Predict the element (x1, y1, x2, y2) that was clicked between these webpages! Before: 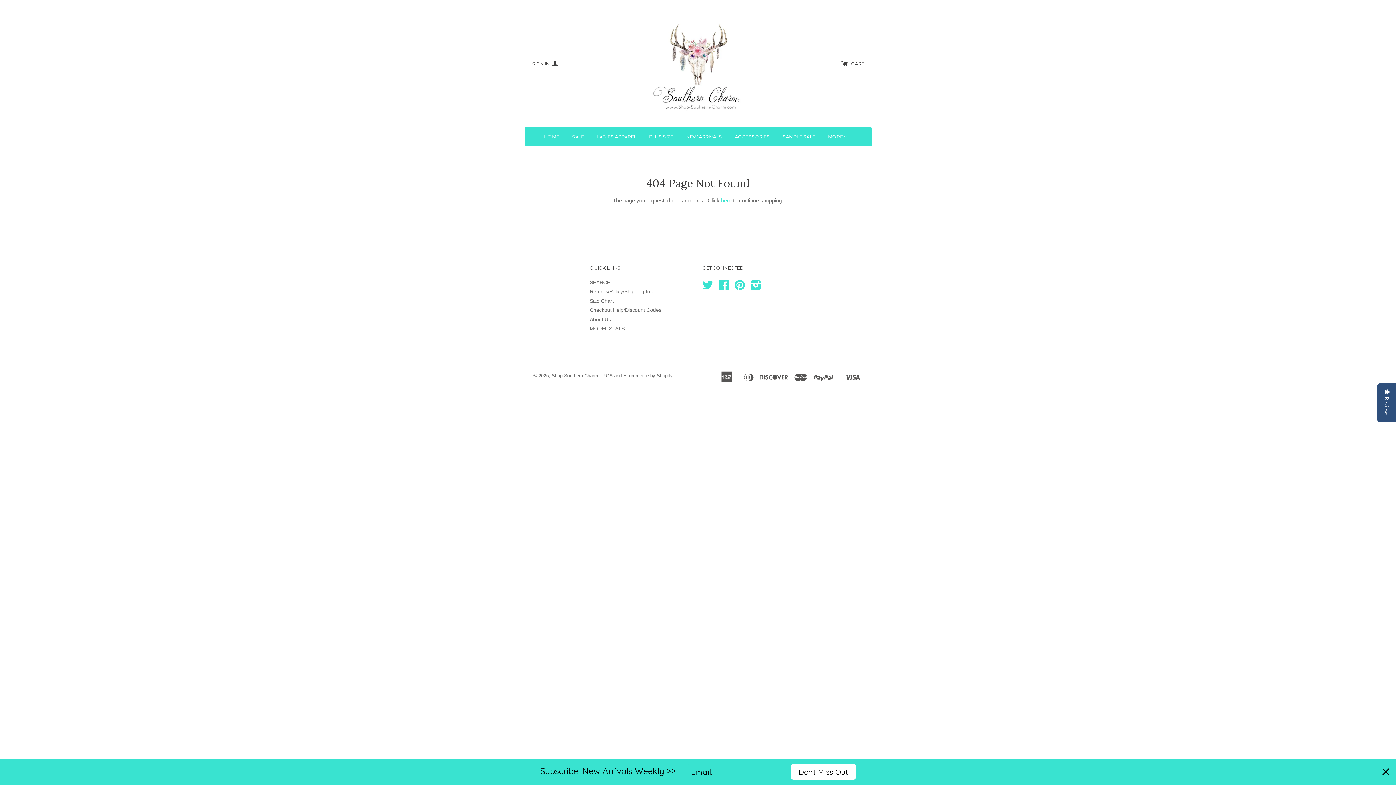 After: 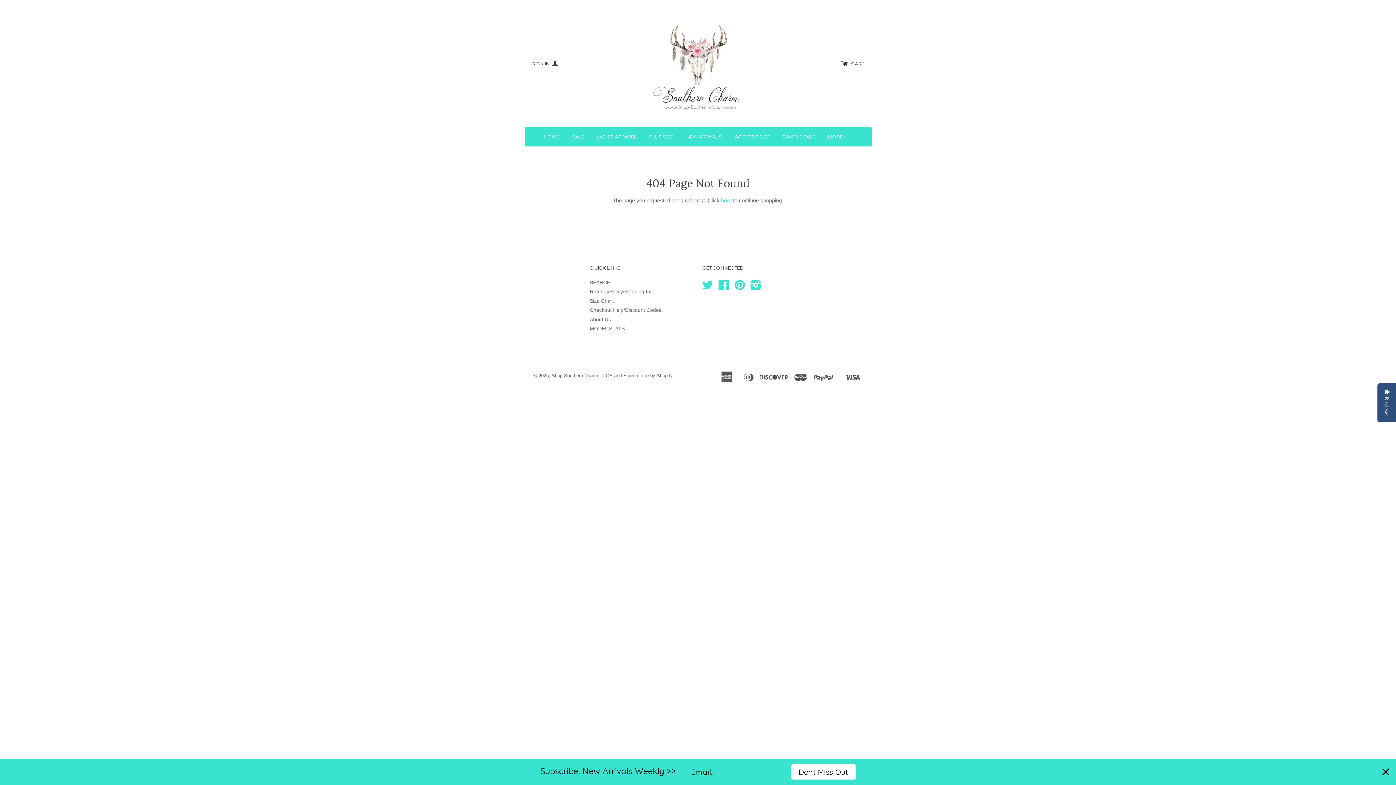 Action: bbox: (791, 764, 855, 780) label: Dont Miss Out